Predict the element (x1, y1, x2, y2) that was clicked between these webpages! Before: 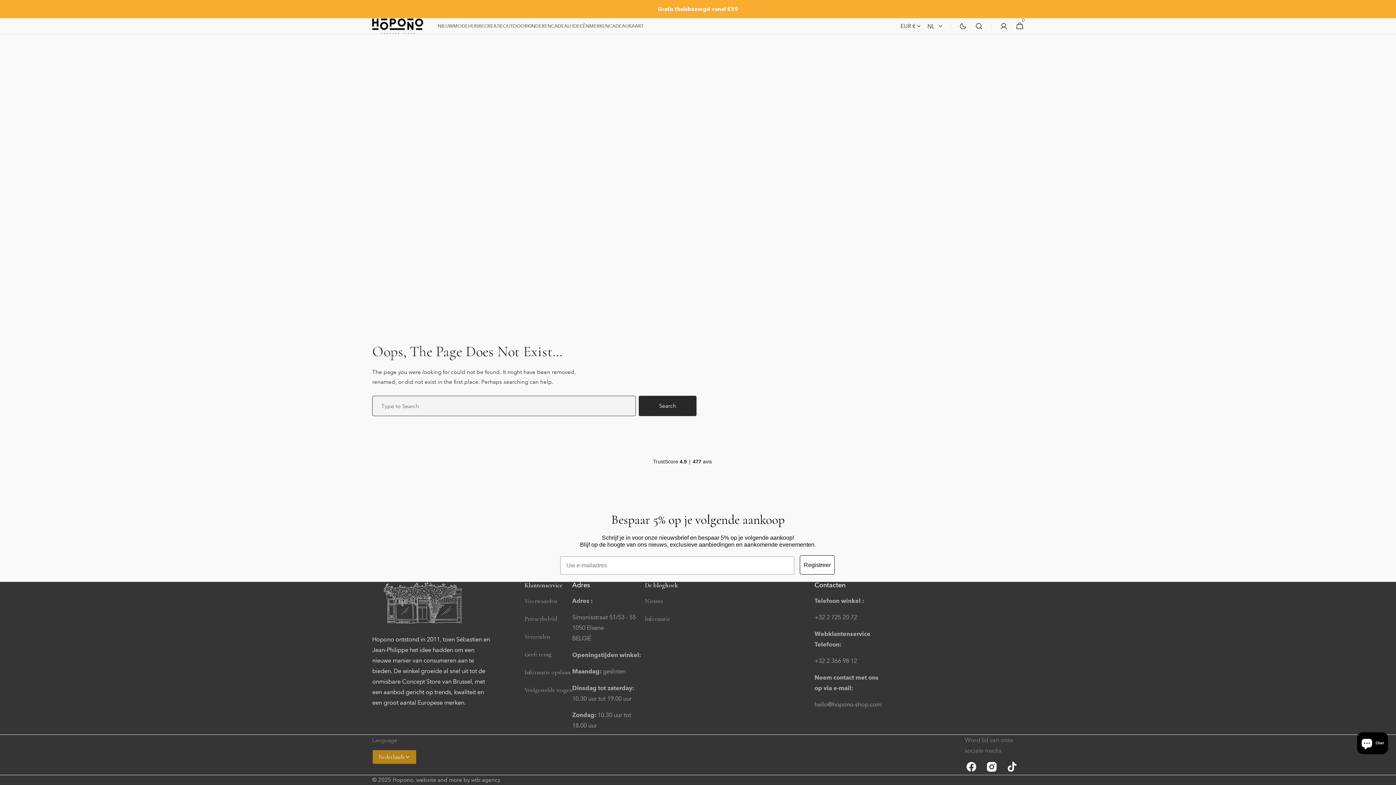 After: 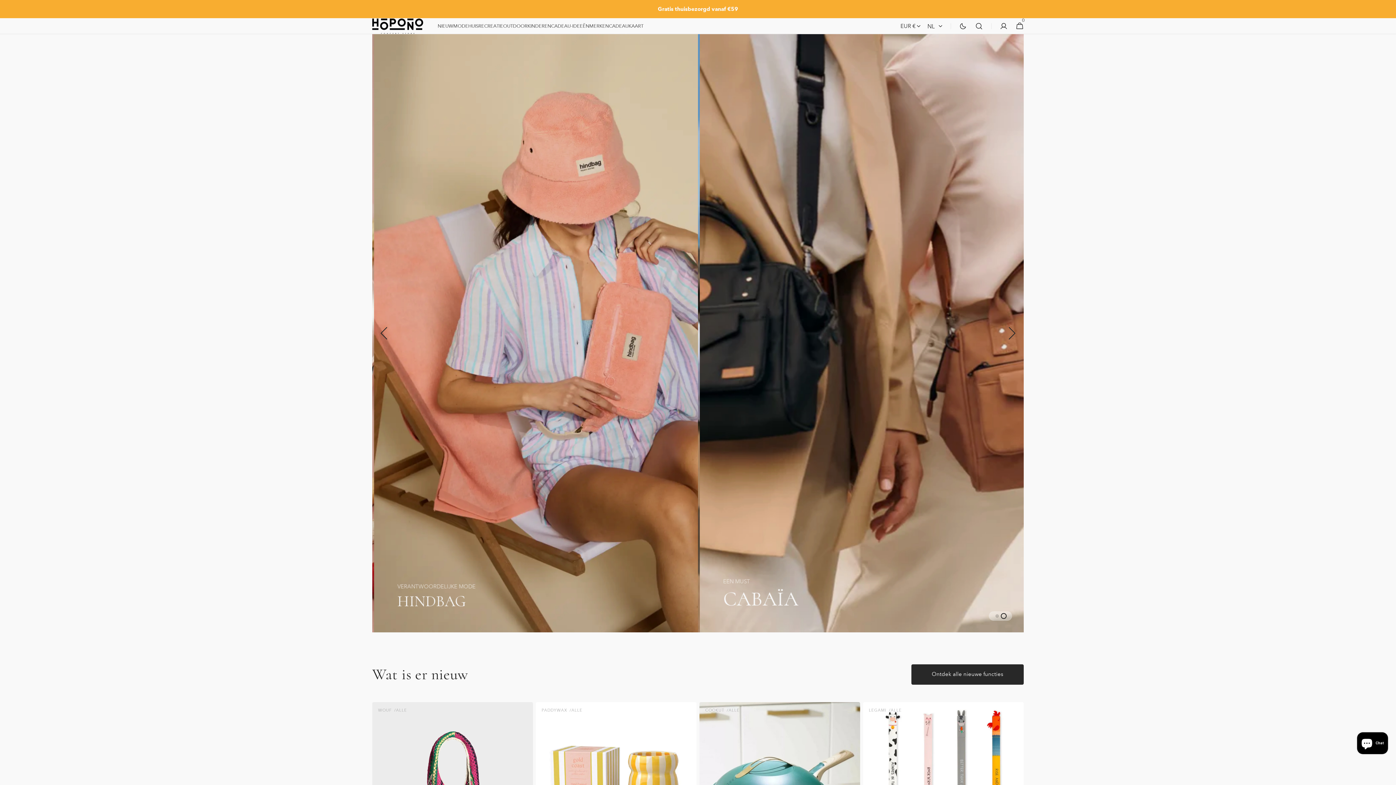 Action: bbox: (372, 18, 423, 34)